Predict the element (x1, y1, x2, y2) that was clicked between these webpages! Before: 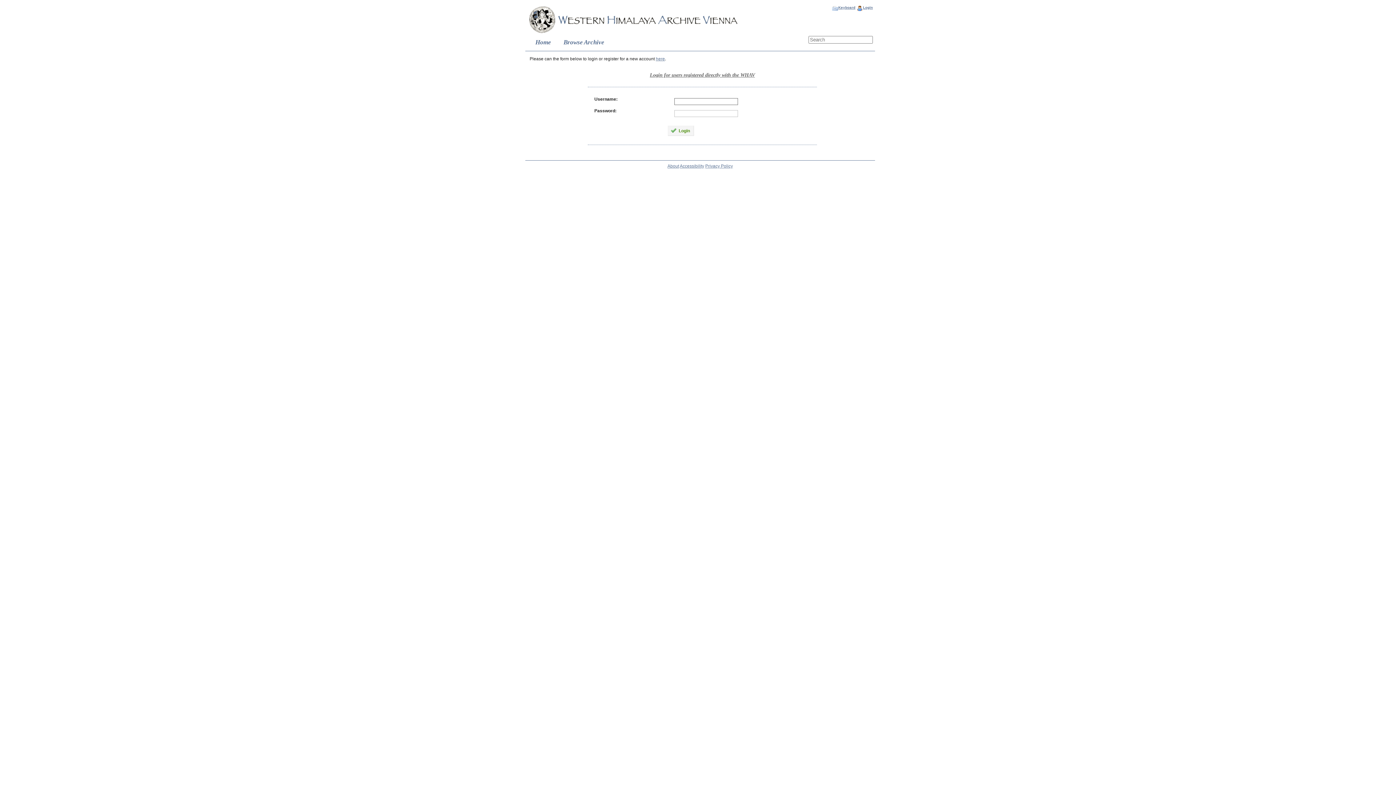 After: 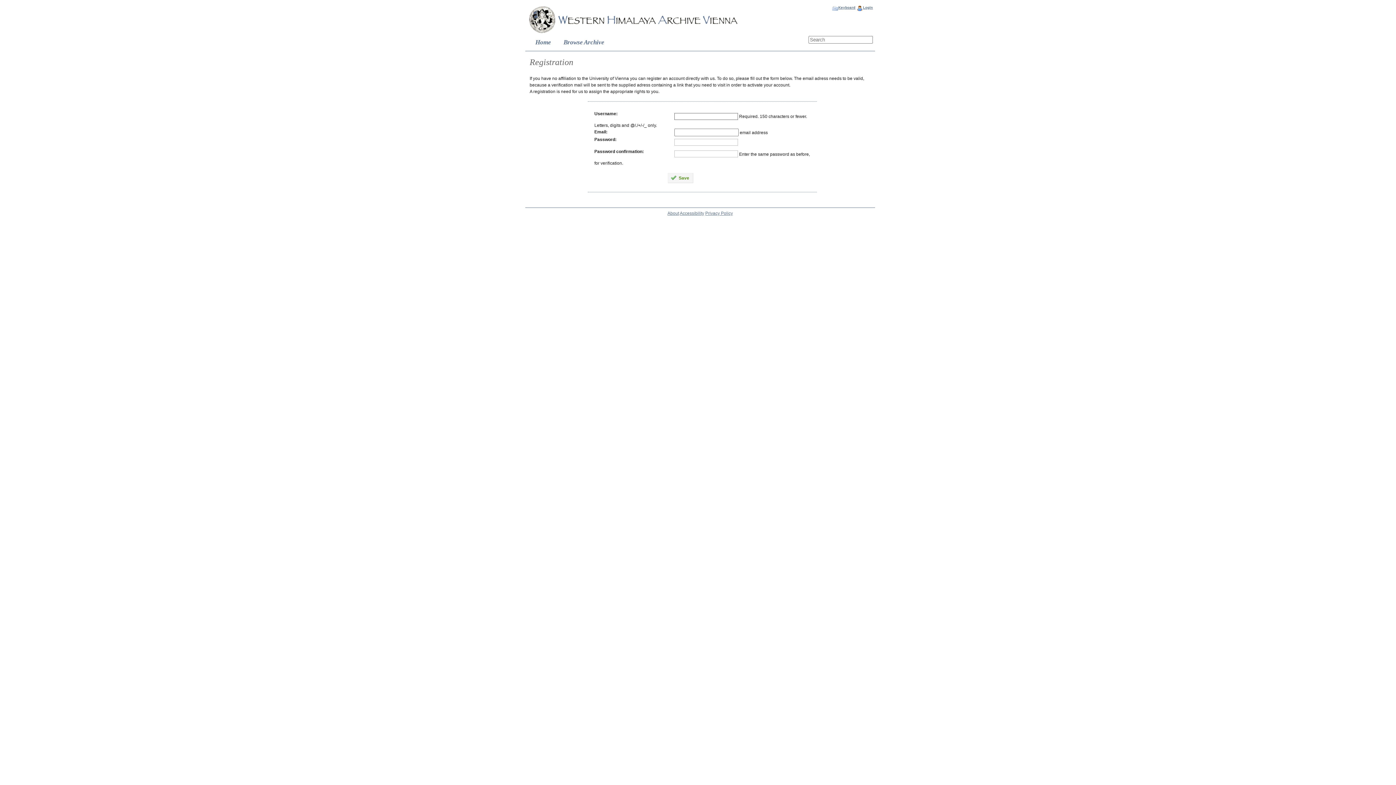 Action: label: here bbox: (656, 56, 665, 61)